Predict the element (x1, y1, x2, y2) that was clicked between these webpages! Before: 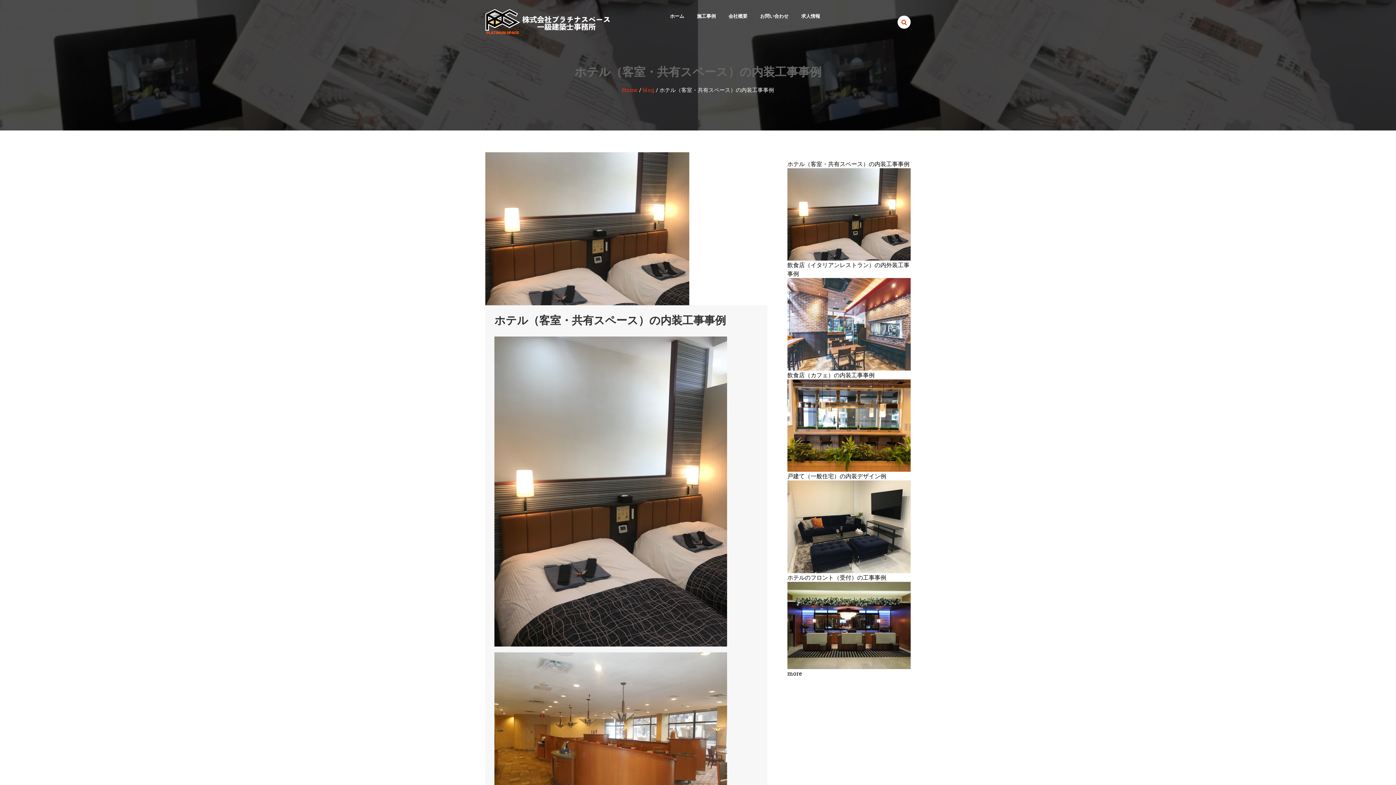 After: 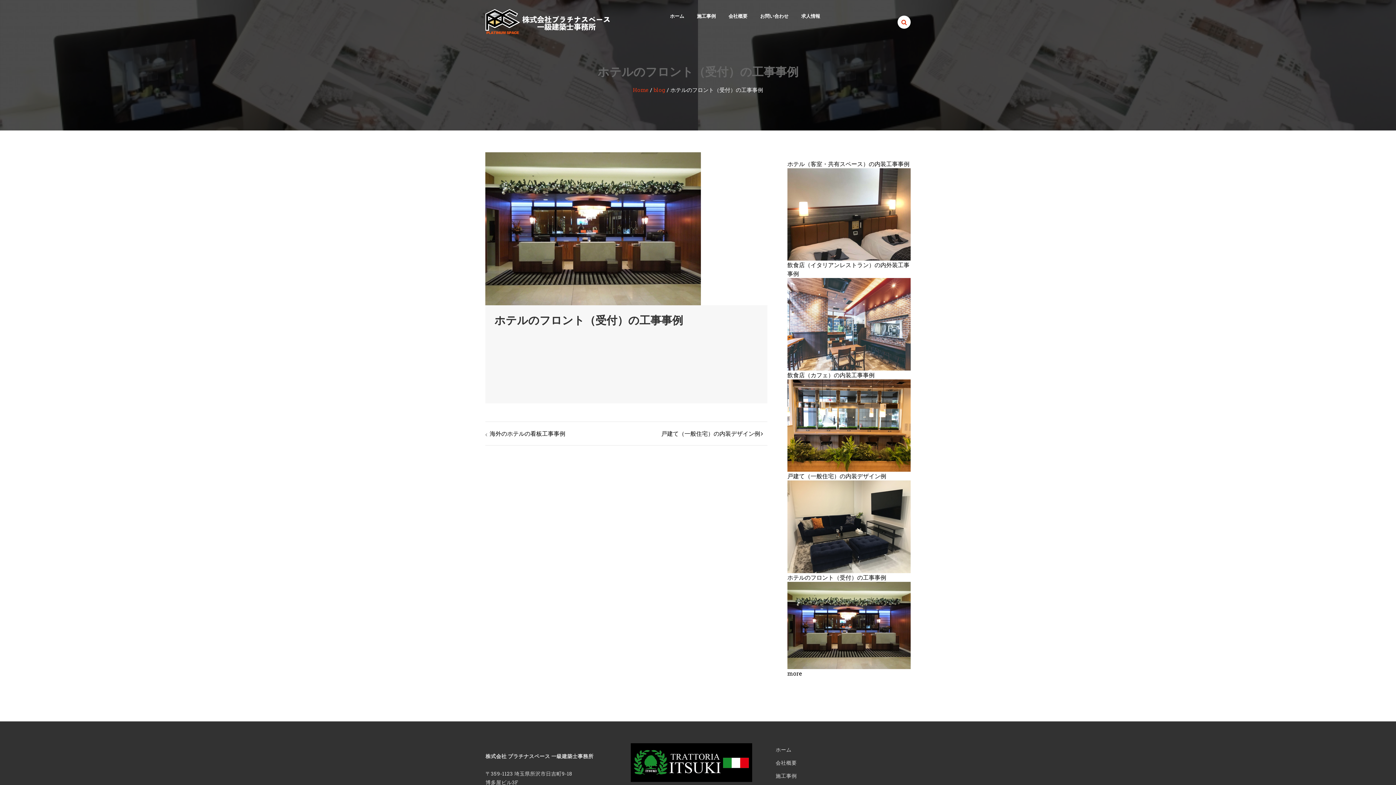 Action: bbox: (787, 573, 886, 581) label: ホテルのフロント（受付）の工事事例